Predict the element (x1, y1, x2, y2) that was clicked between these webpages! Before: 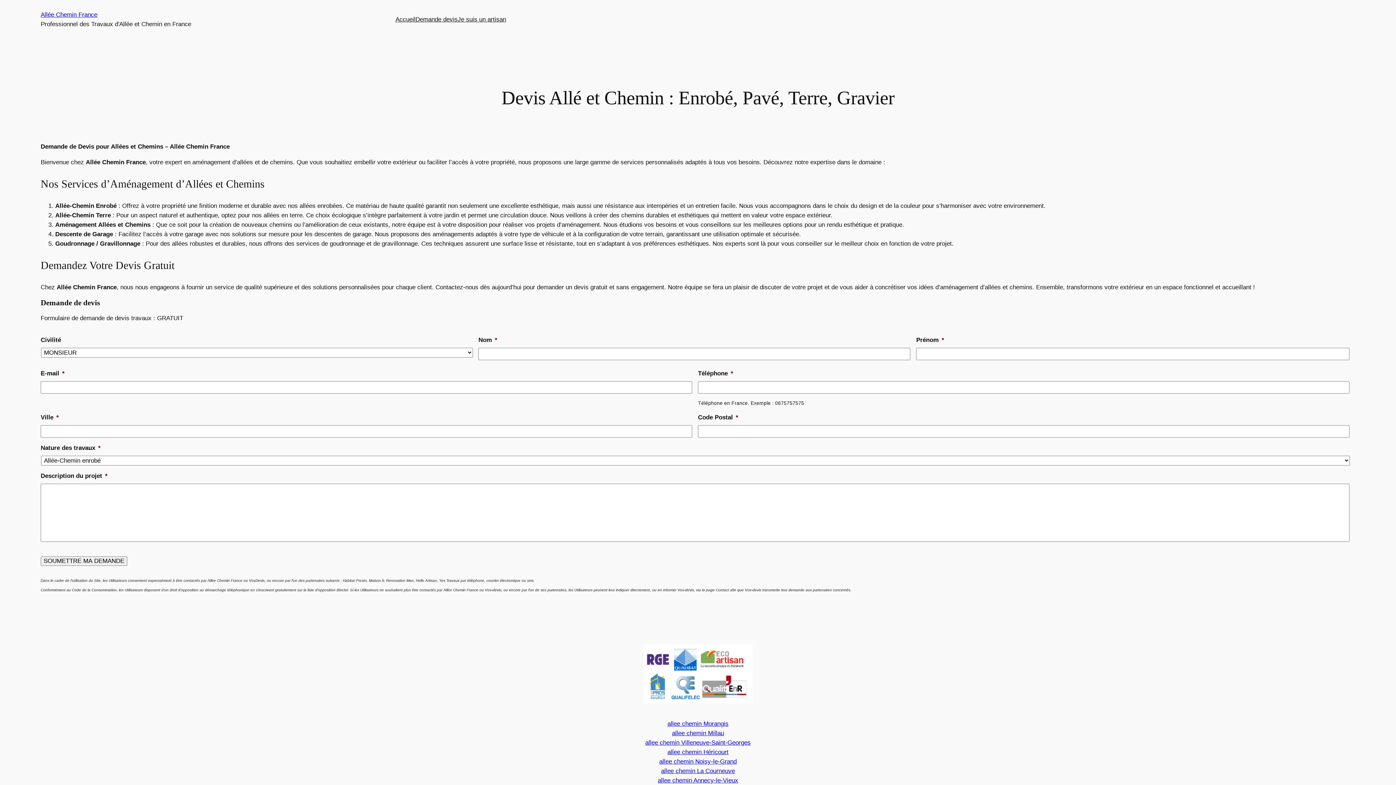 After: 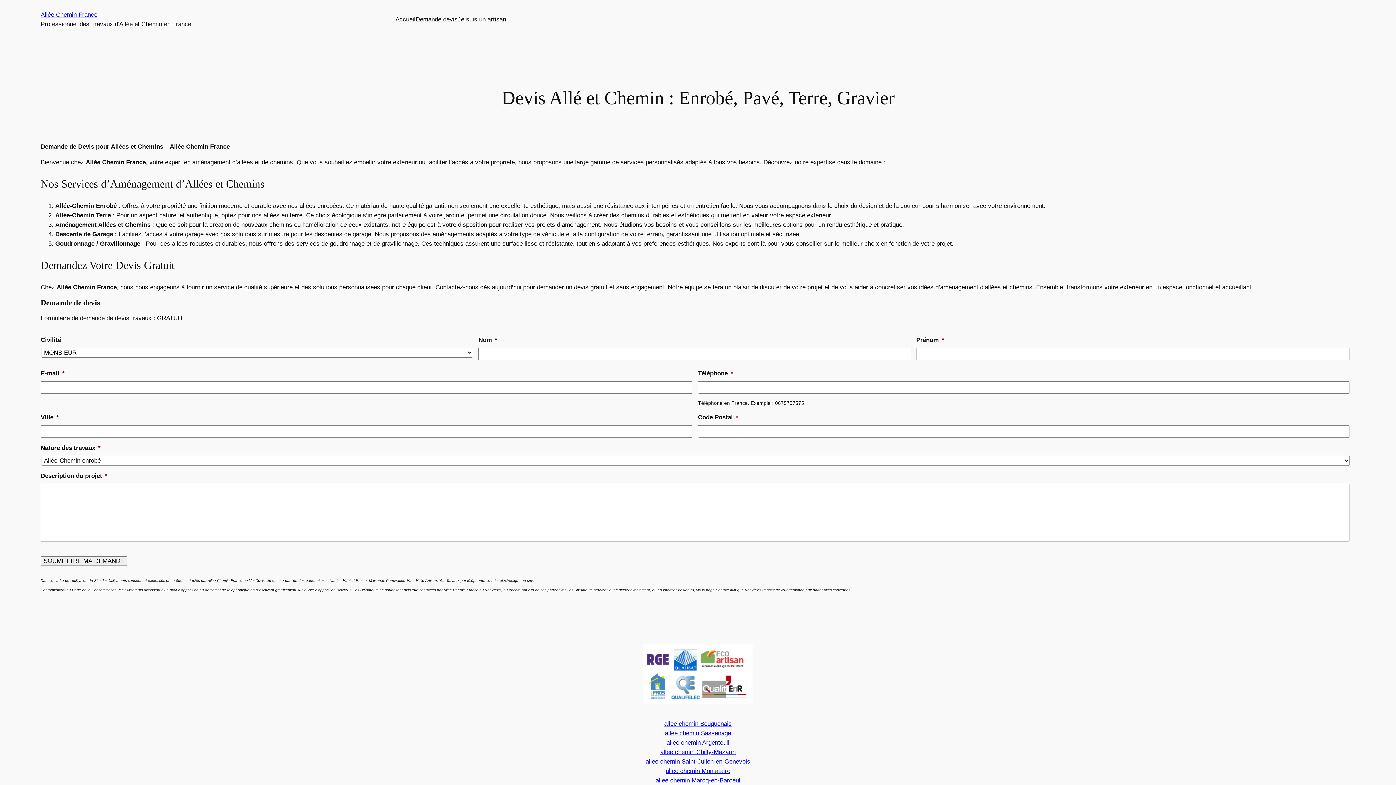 Action: label: Accueil bbox: (395, 14, 415, 24)